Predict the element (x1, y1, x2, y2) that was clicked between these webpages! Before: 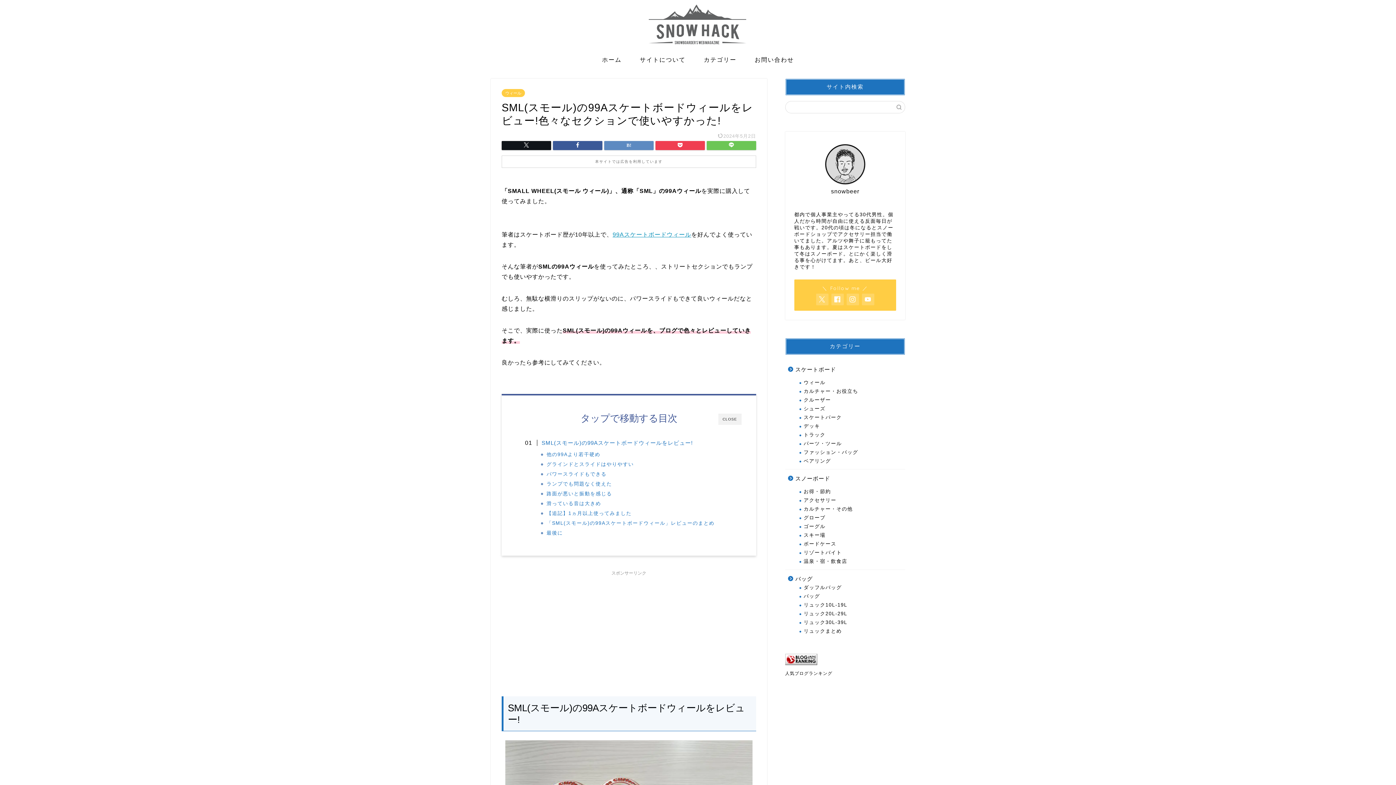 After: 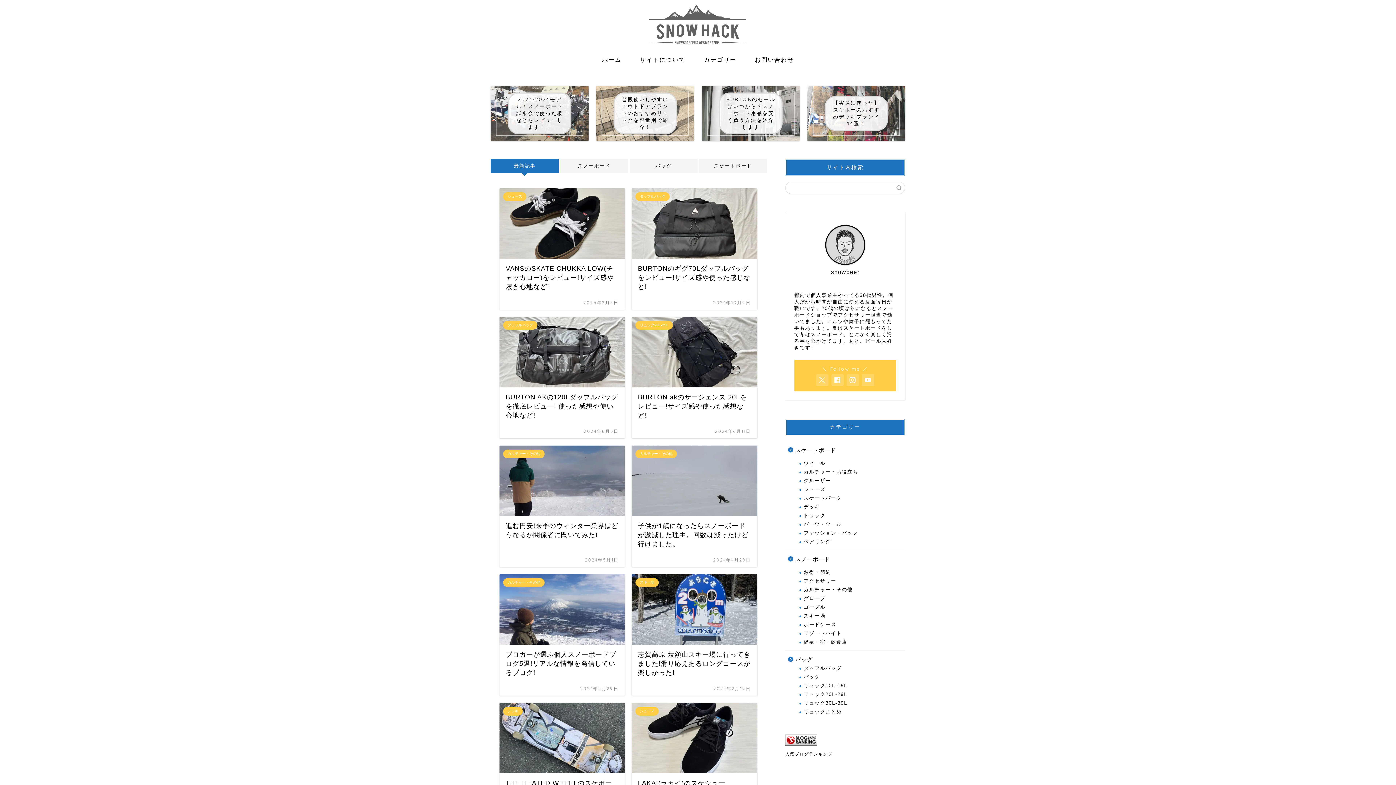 Action: bbox: (645, 44, 750, 47)